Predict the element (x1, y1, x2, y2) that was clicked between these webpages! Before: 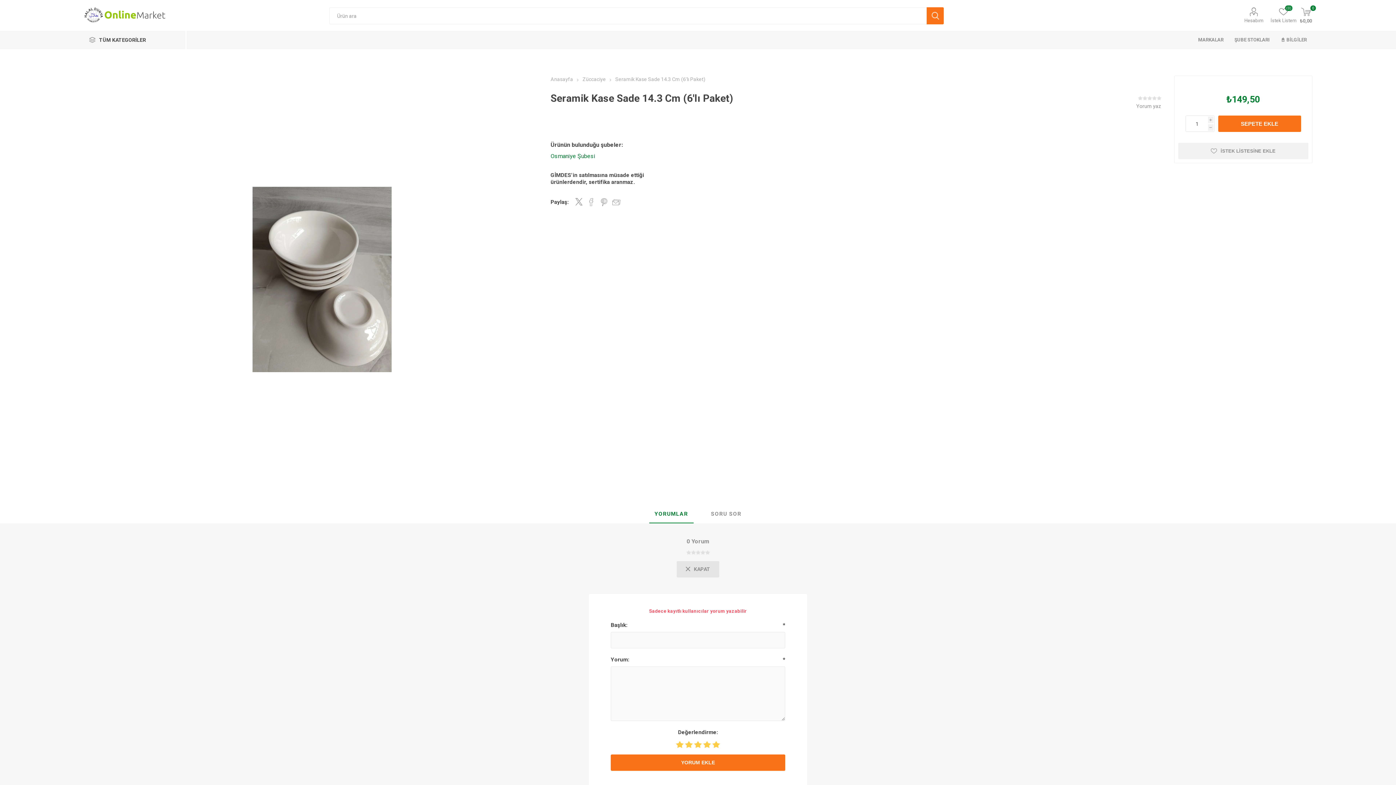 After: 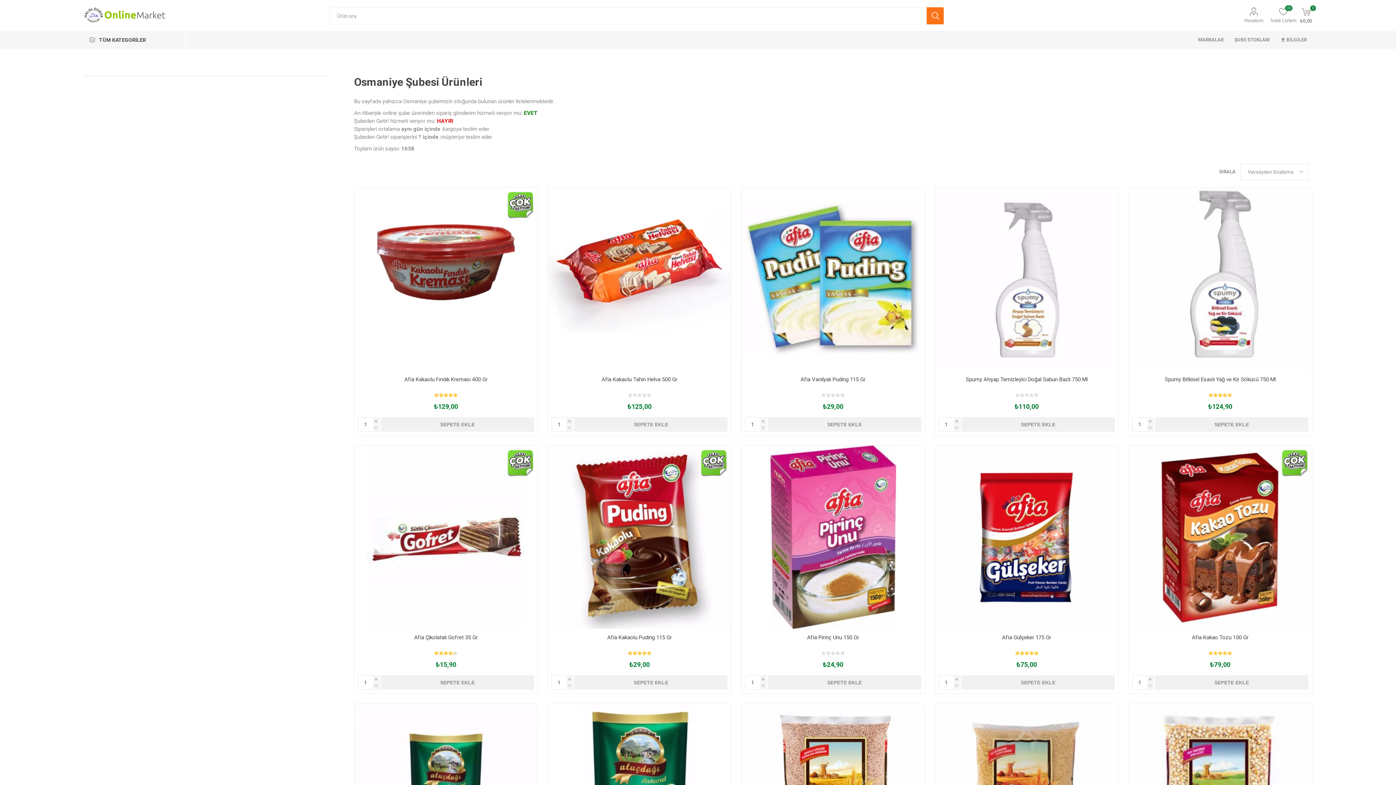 Action: label: Osmaniye Şubesi bbox: (550, 152, 595, 160)